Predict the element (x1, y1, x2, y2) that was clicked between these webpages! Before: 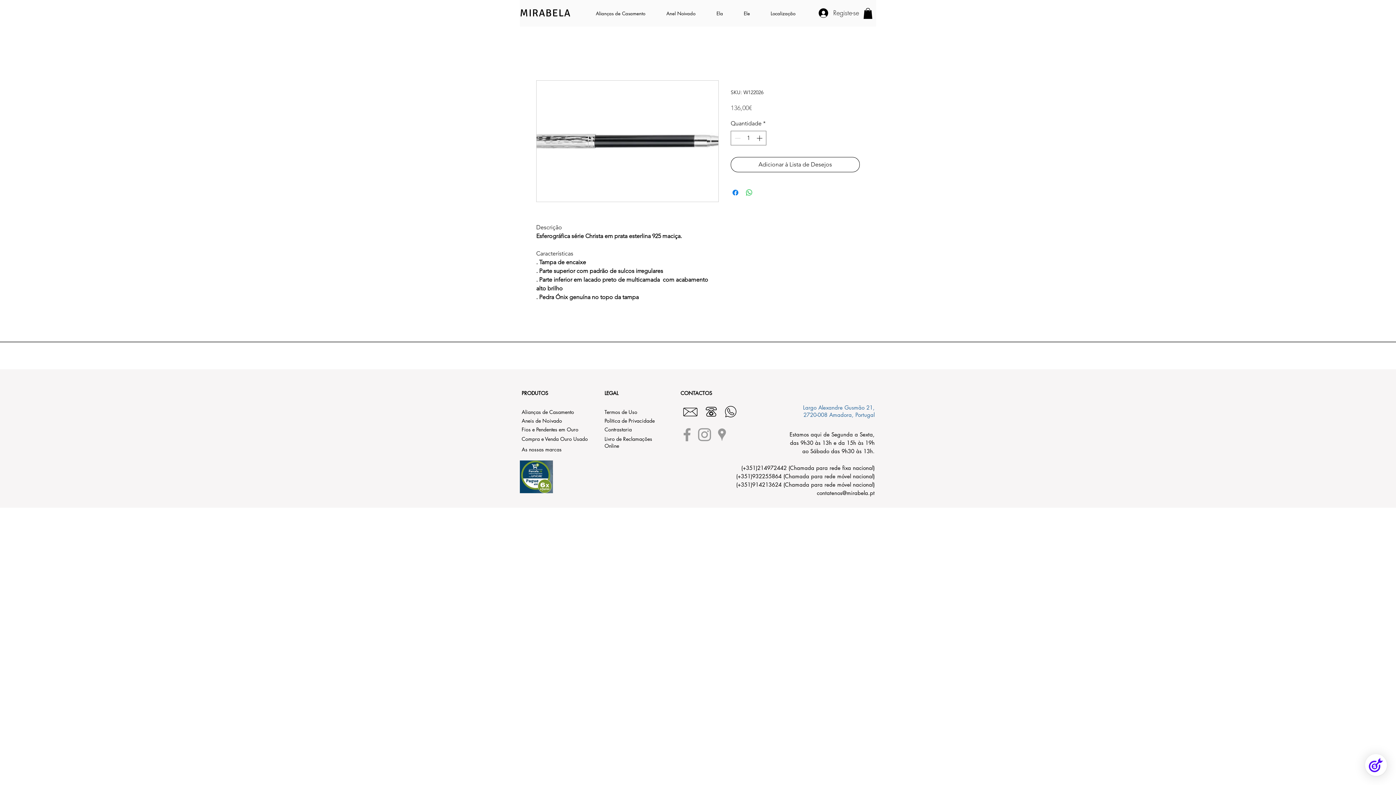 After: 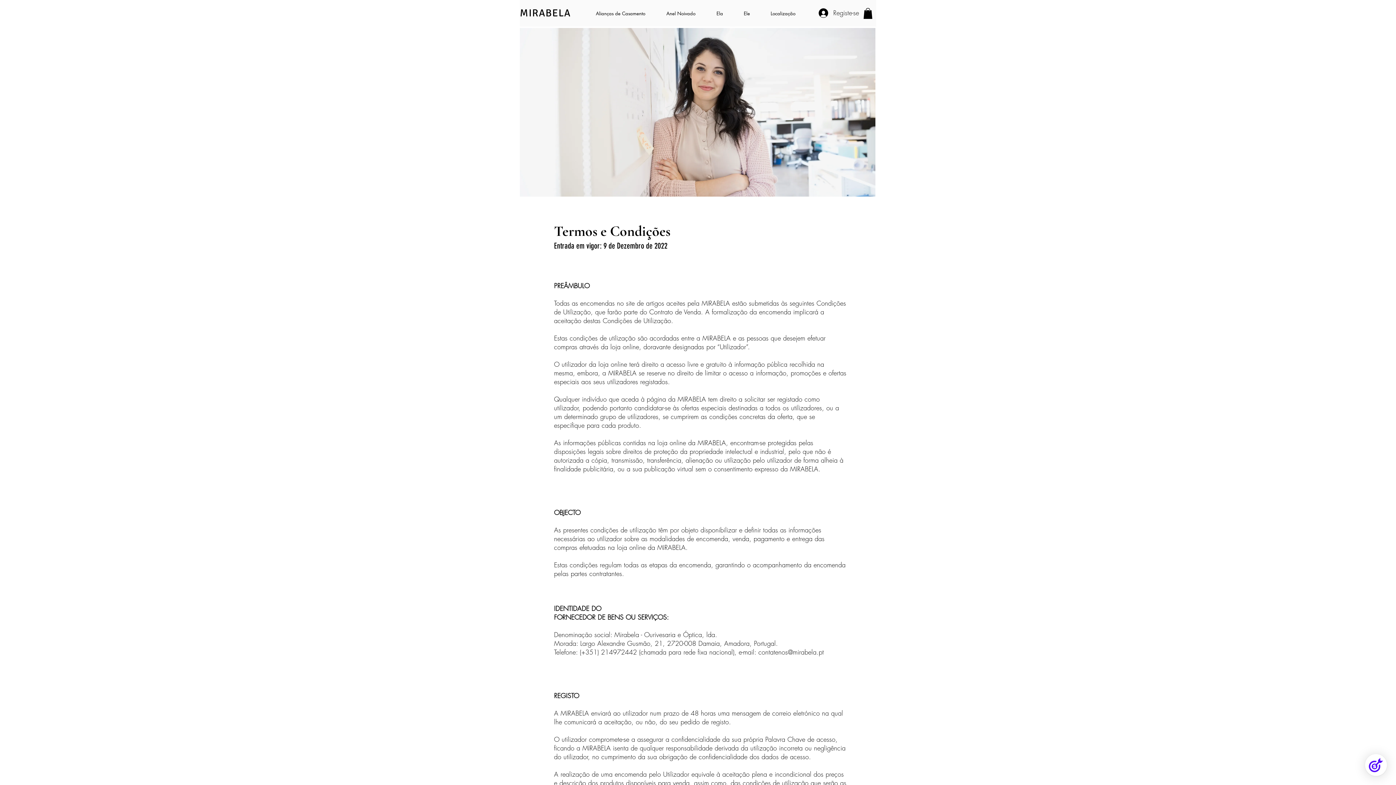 Action: label: Termos de Uso bbox: (604, 408, 637, 415)